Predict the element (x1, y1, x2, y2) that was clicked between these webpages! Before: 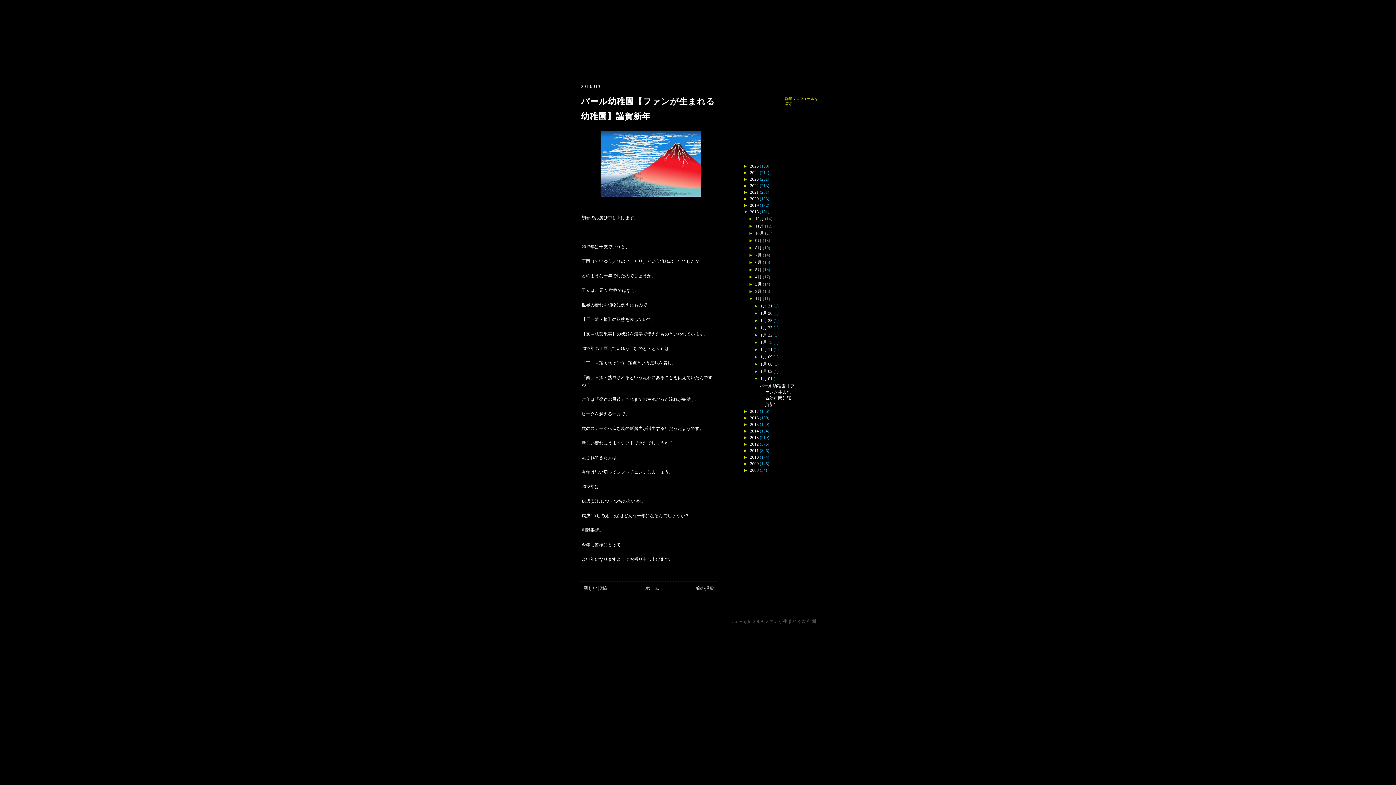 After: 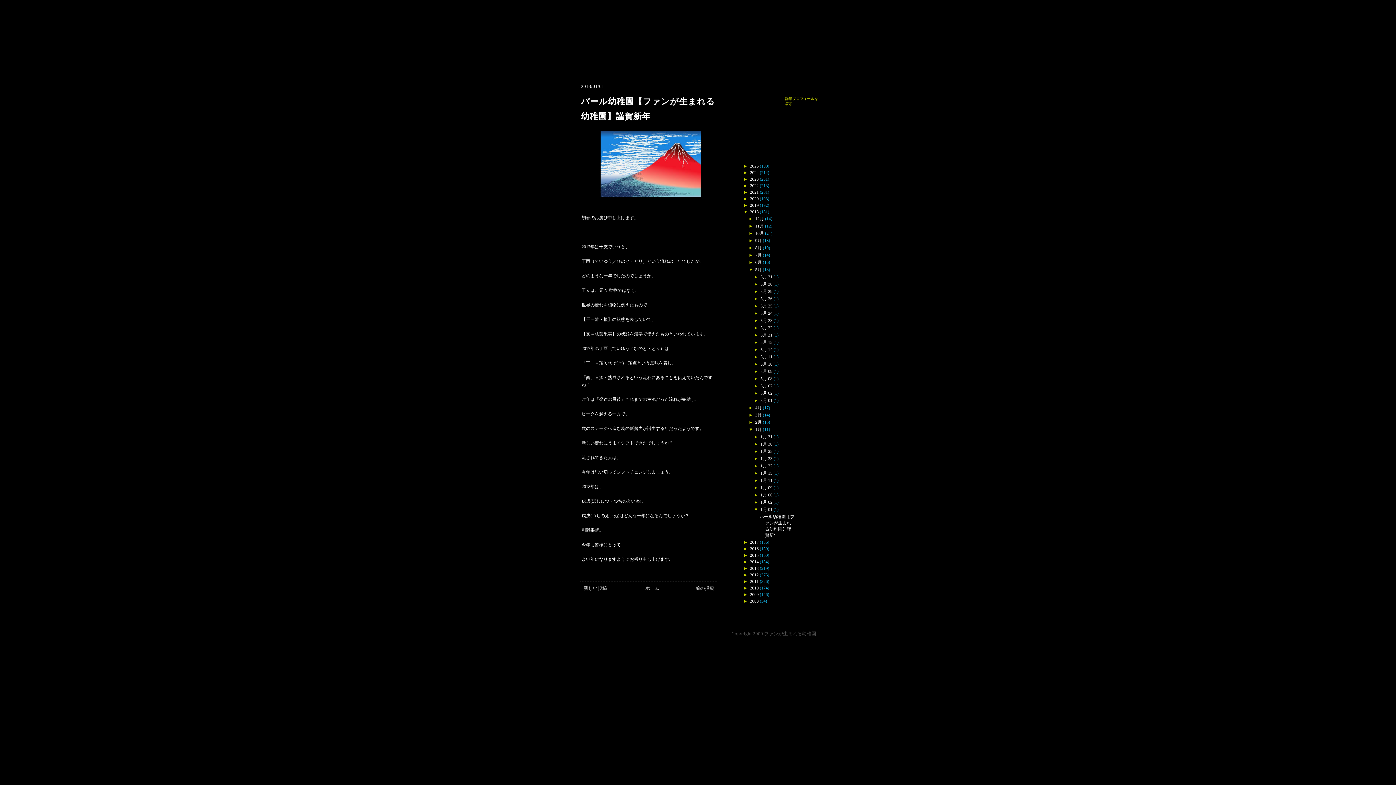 Action: bbox: (748, 267, 755, 272) label: ►  